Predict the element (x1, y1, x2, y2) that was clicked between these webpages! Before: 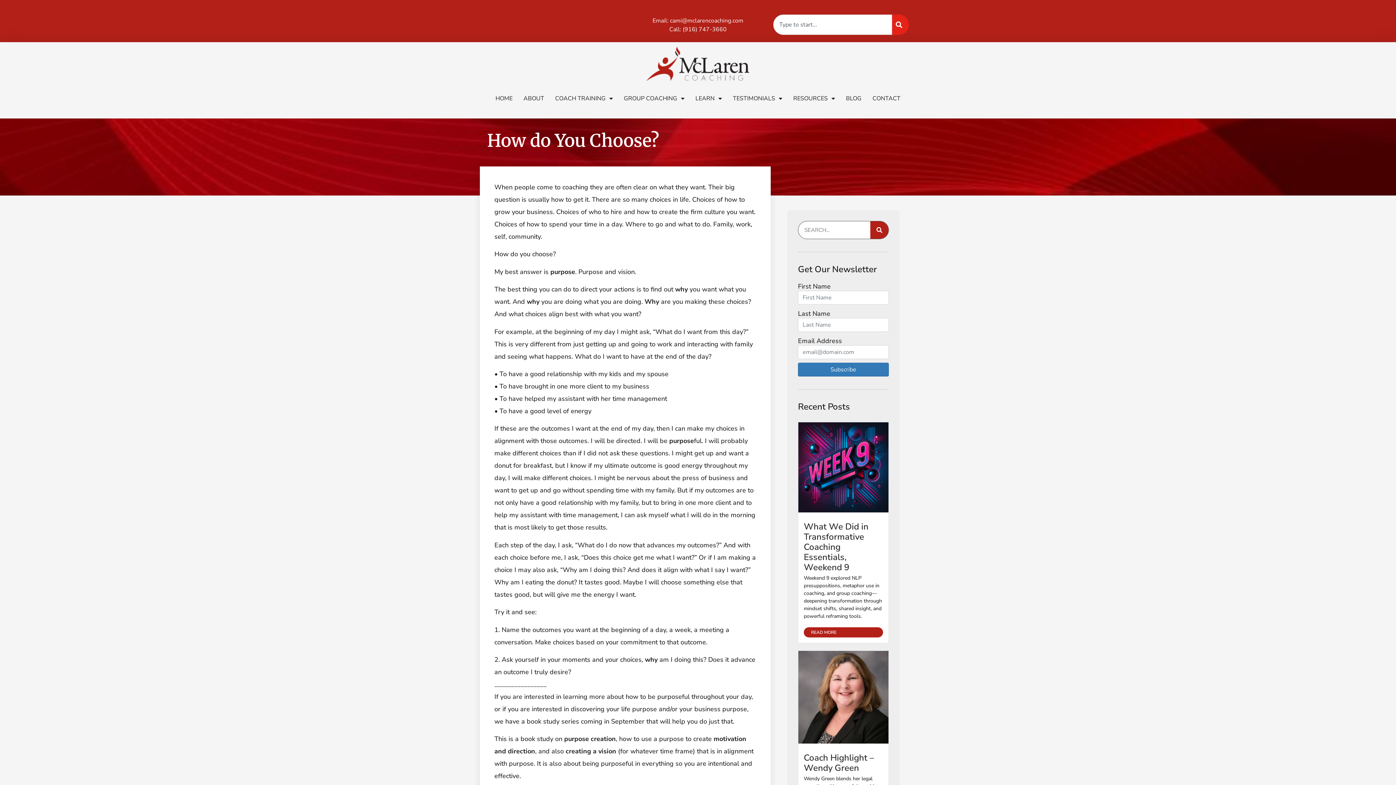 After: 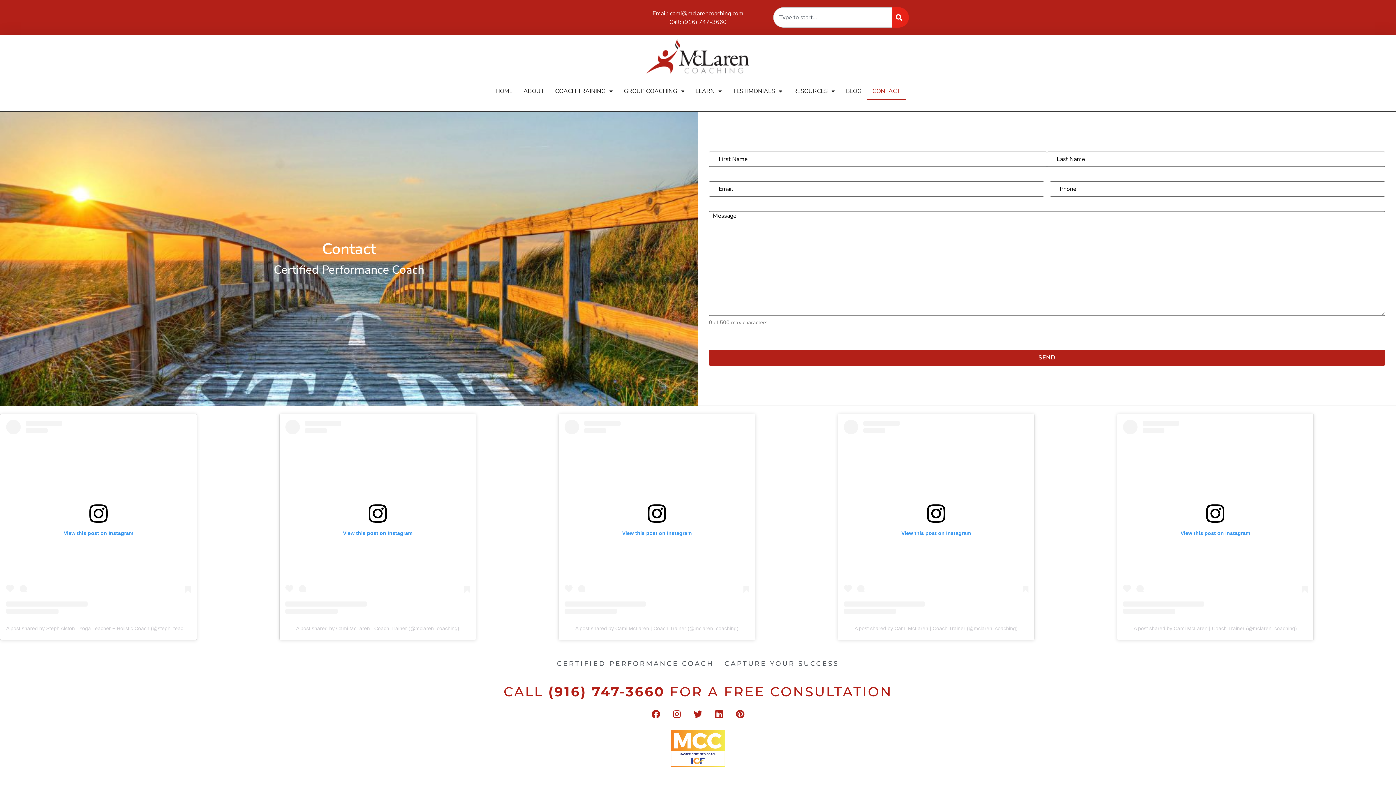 Action: label: CONTACT bbox: (867, 89, 906, 107)